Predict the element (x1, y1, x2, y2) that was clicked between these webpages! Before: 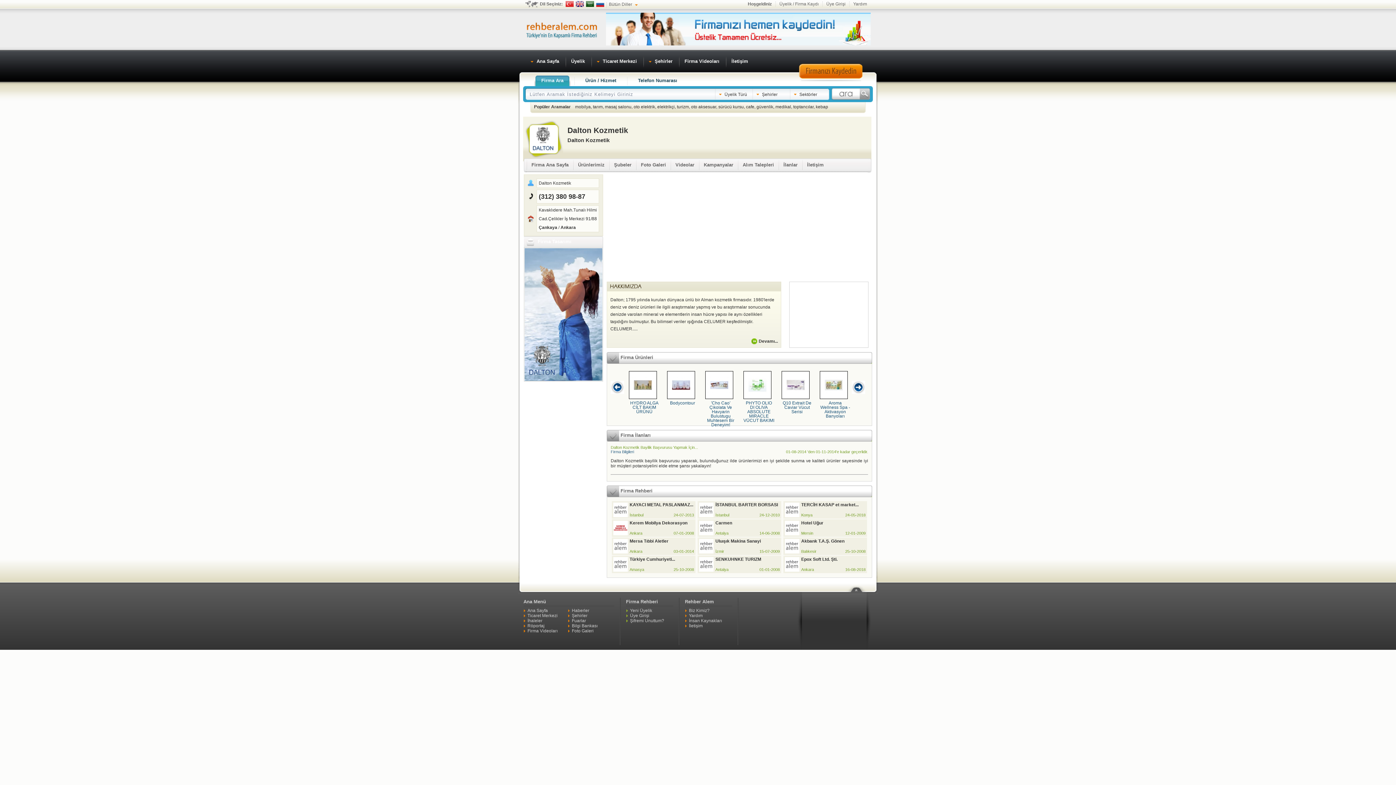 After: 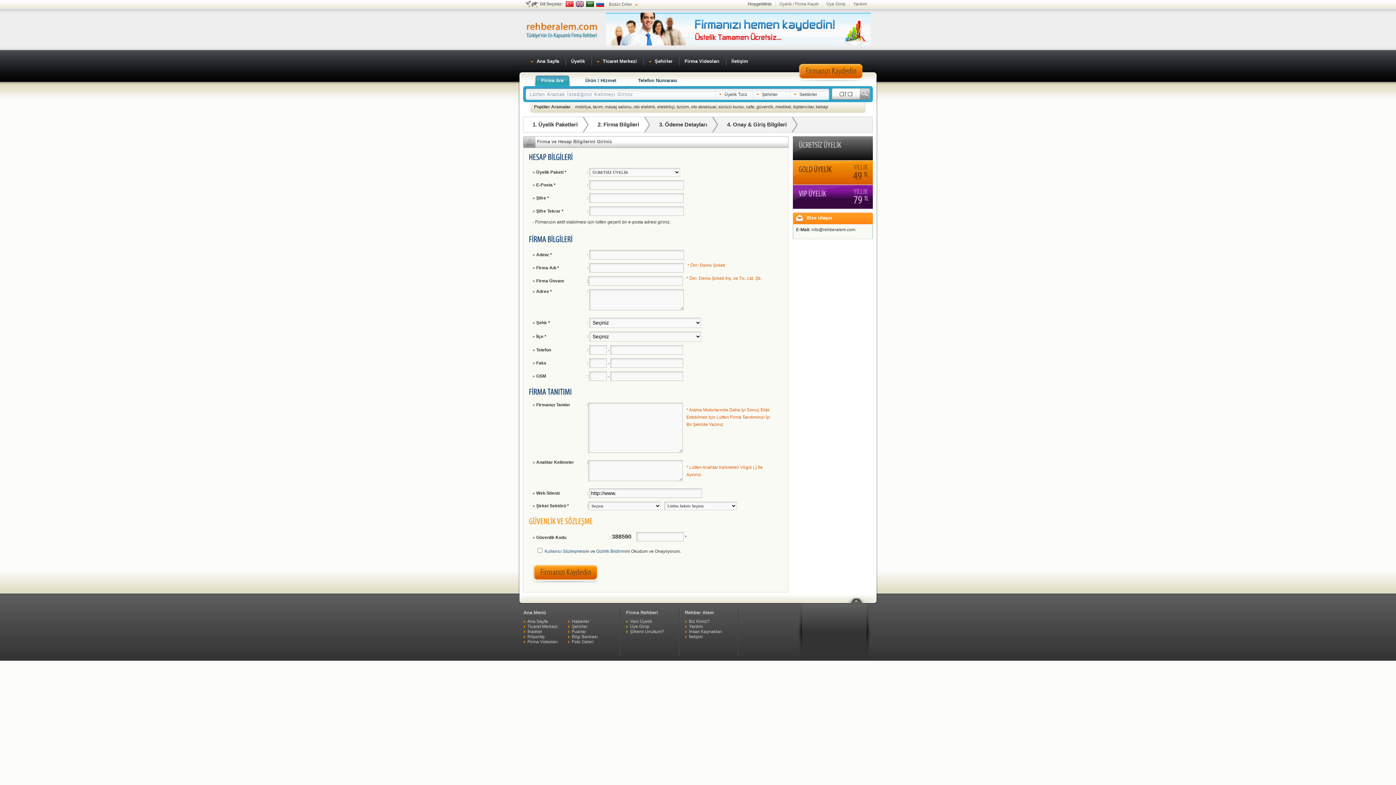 Action: bbox: (606, 41, 870, 46)